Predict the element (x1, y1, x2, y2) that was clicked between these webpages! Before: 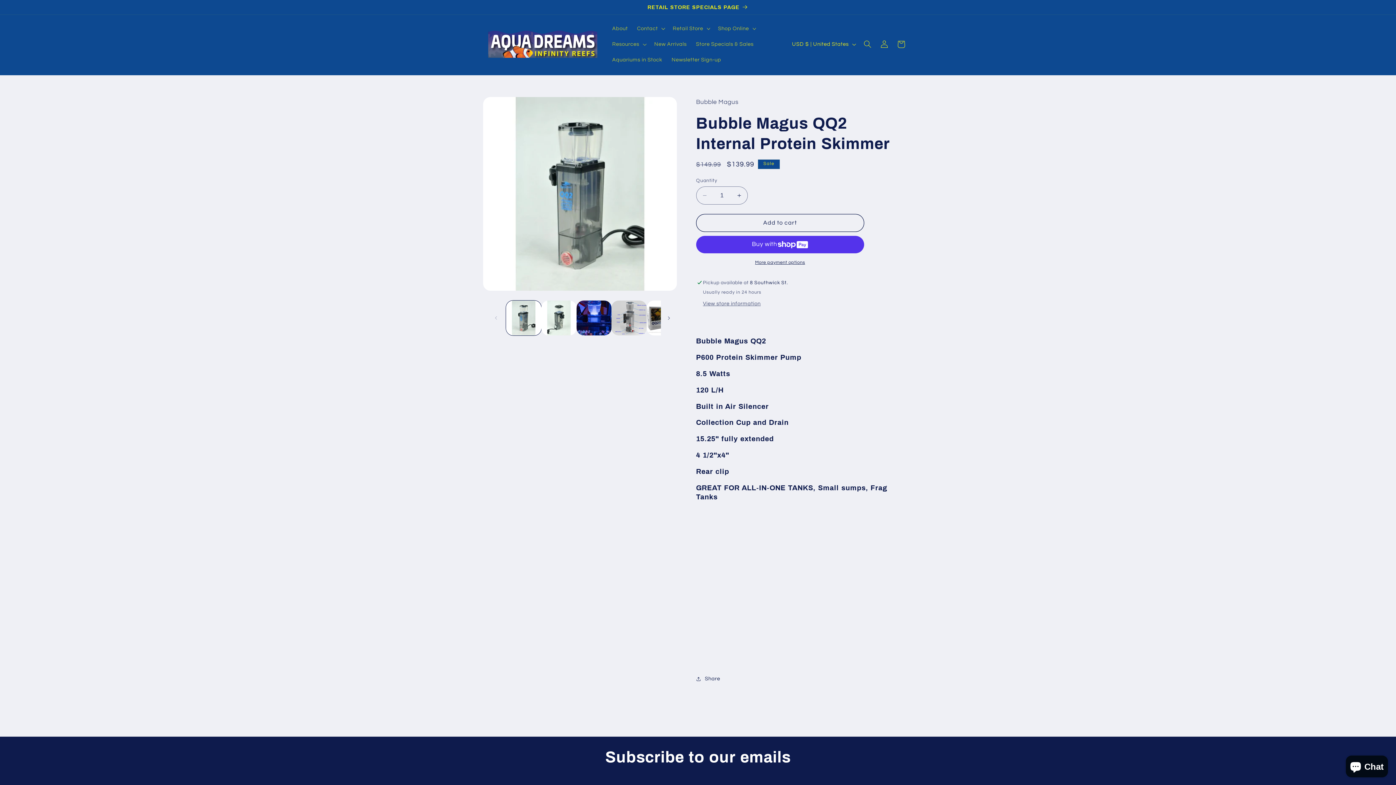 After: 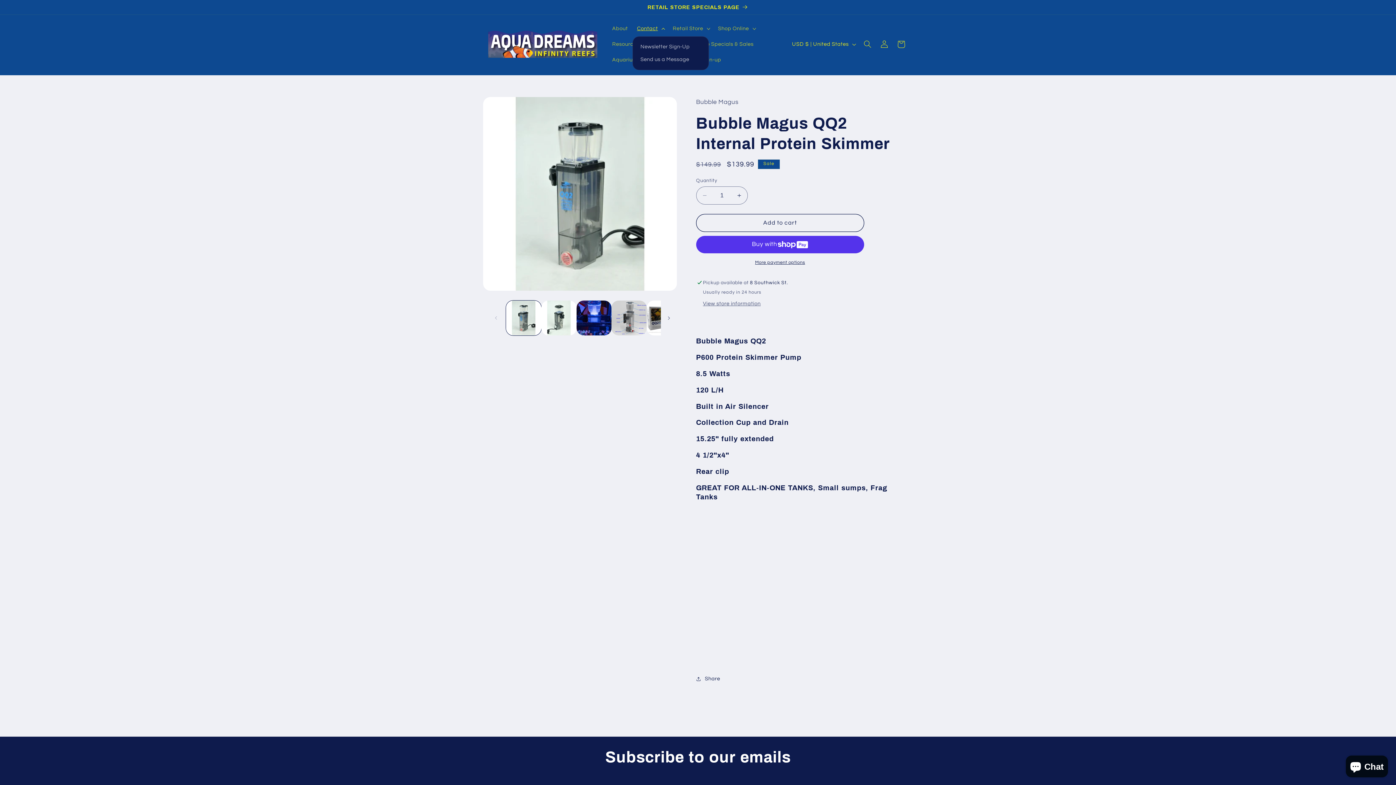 Action: label: Contact bbox: (632, 20, 668, 36)